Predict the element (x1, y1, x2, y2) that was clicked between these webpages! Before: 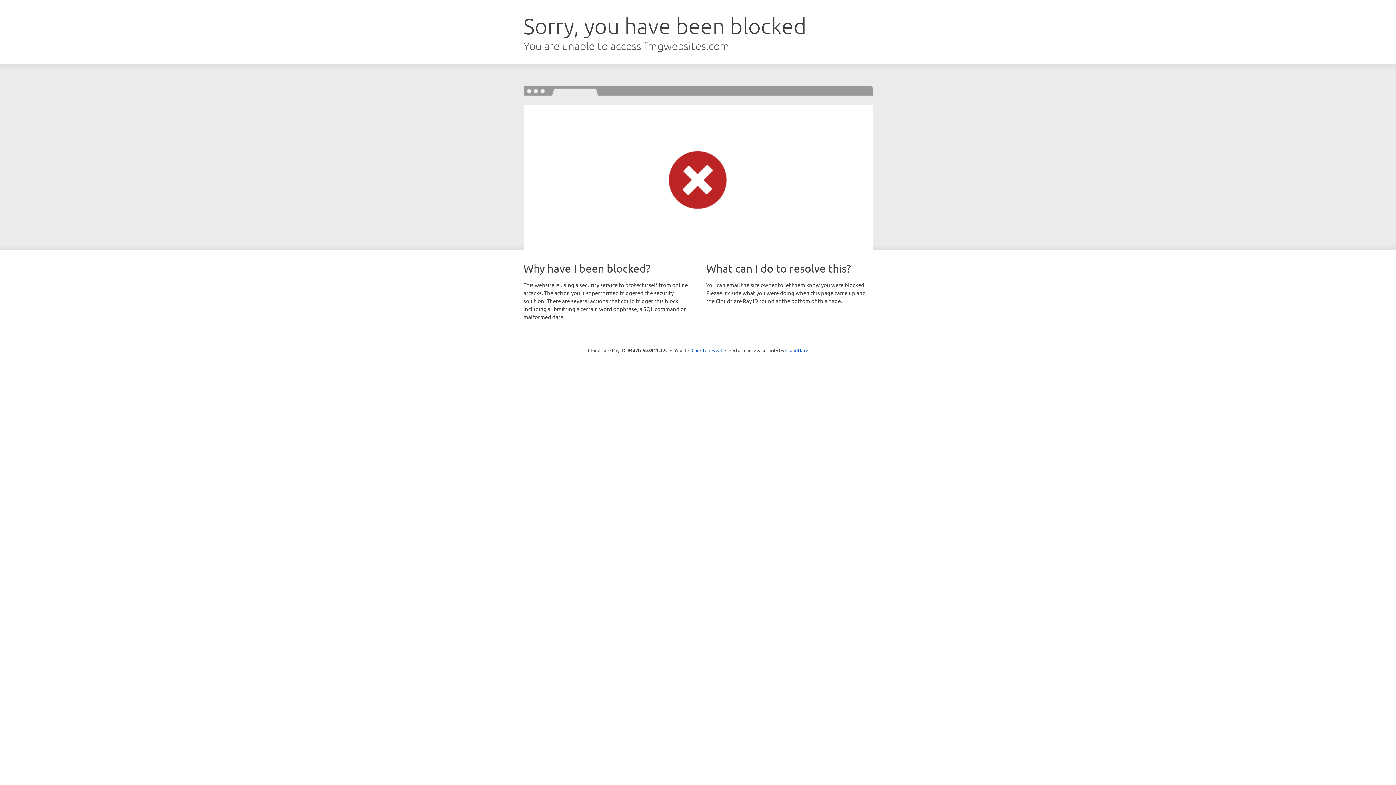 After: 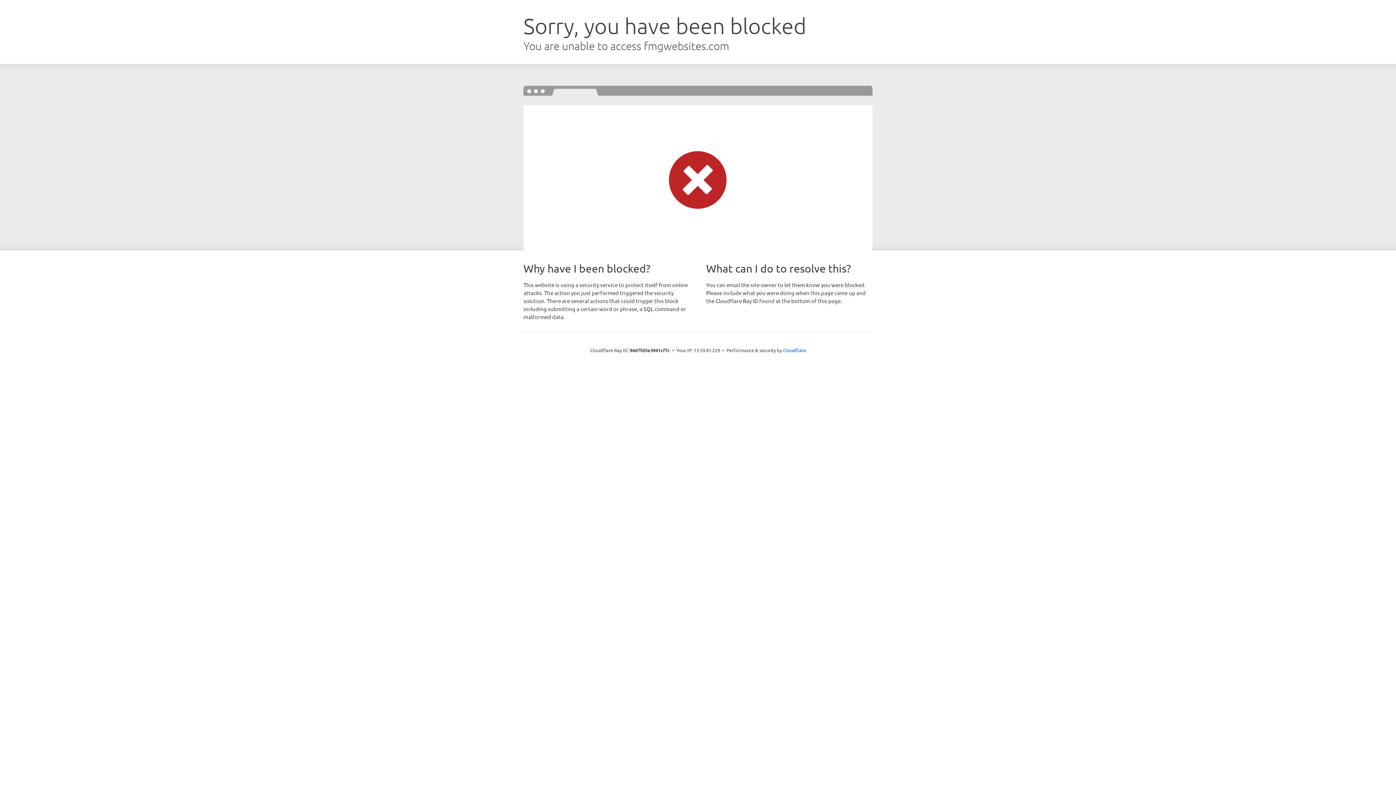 Action: bbox: (691, 346, 722, 353) label: Click to reveal